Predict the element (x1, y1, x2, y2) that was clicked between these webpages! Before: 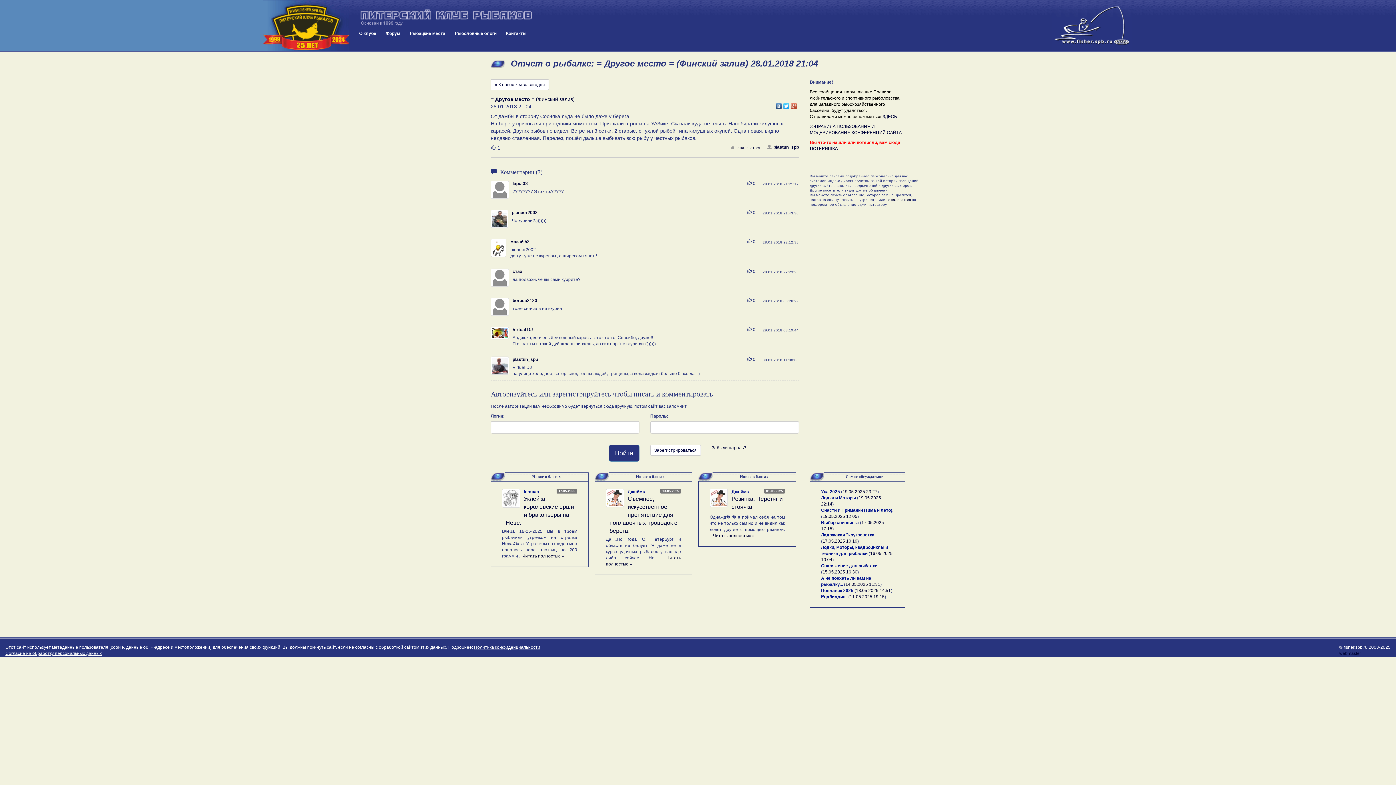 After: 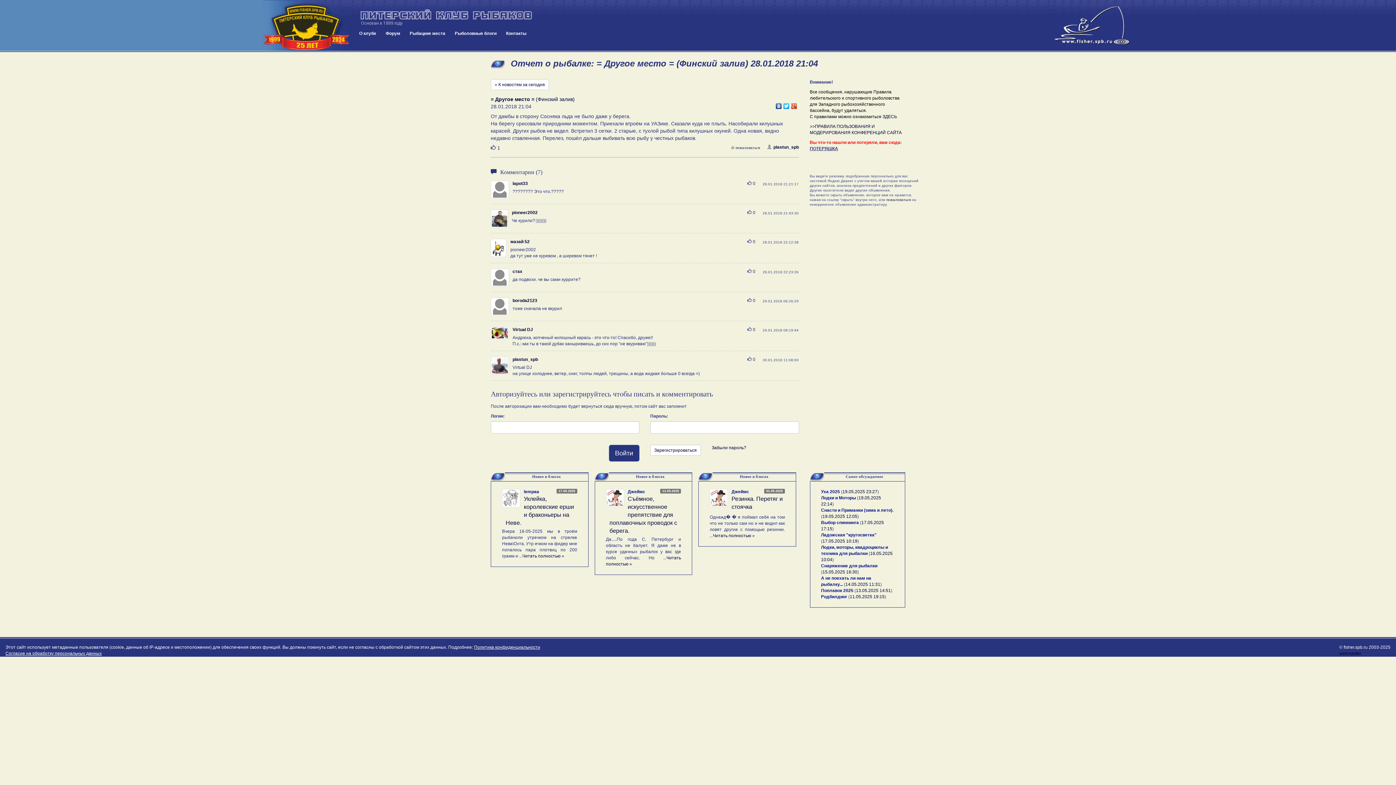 Action: label: ПОТЕРЯШКА bbox: (810, 146, 838, 151)